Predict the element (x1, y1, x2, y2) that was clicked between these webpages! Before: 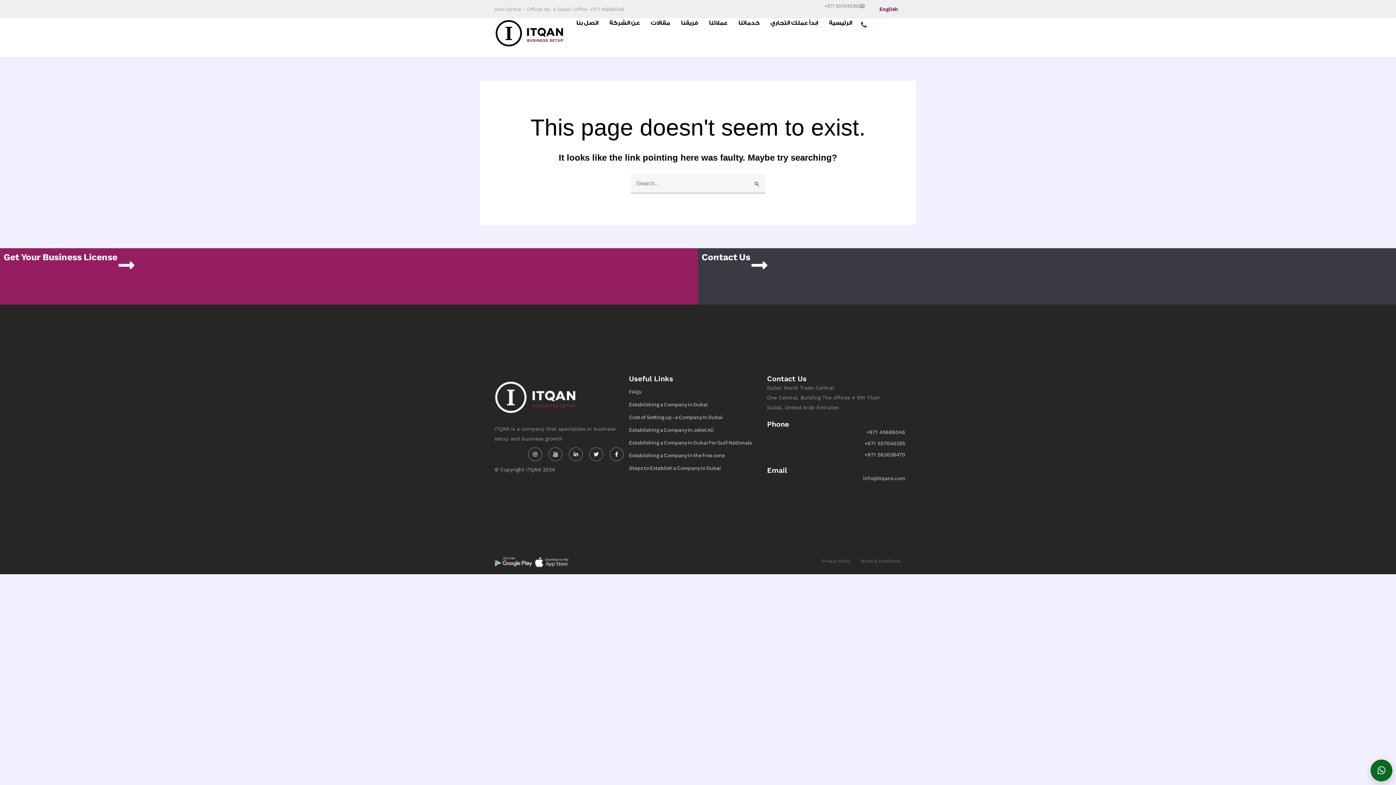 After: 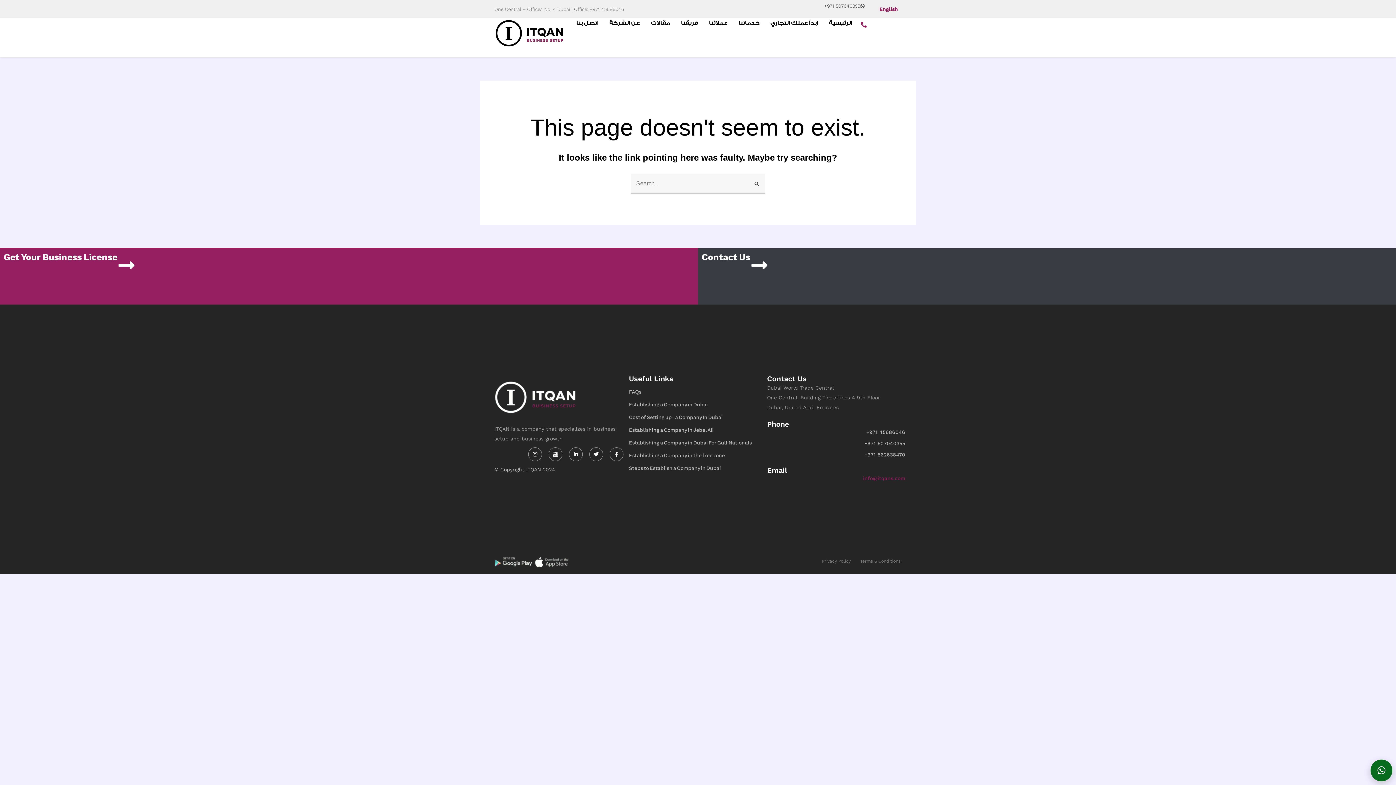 Action: bbox: (767, 474, 905, 482) label: info@itqans.com